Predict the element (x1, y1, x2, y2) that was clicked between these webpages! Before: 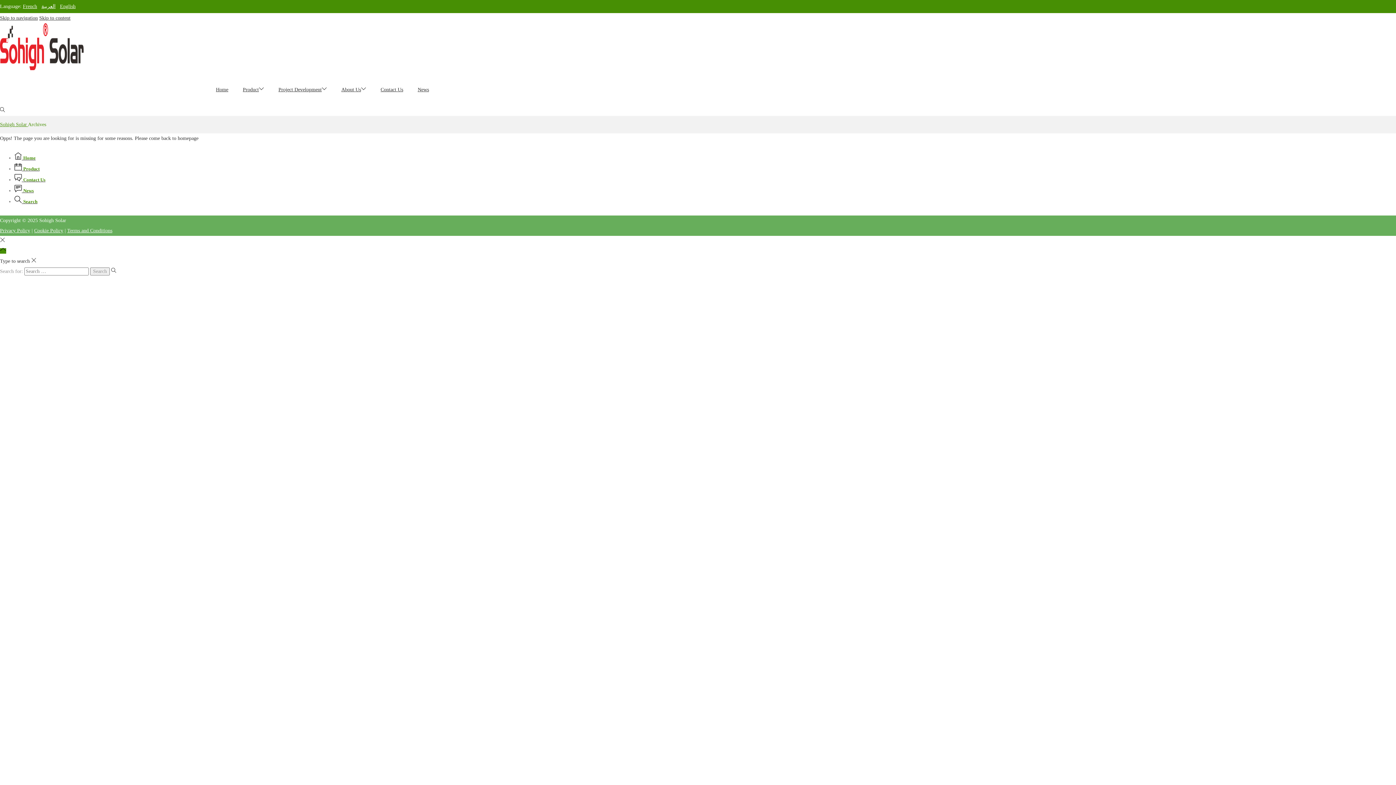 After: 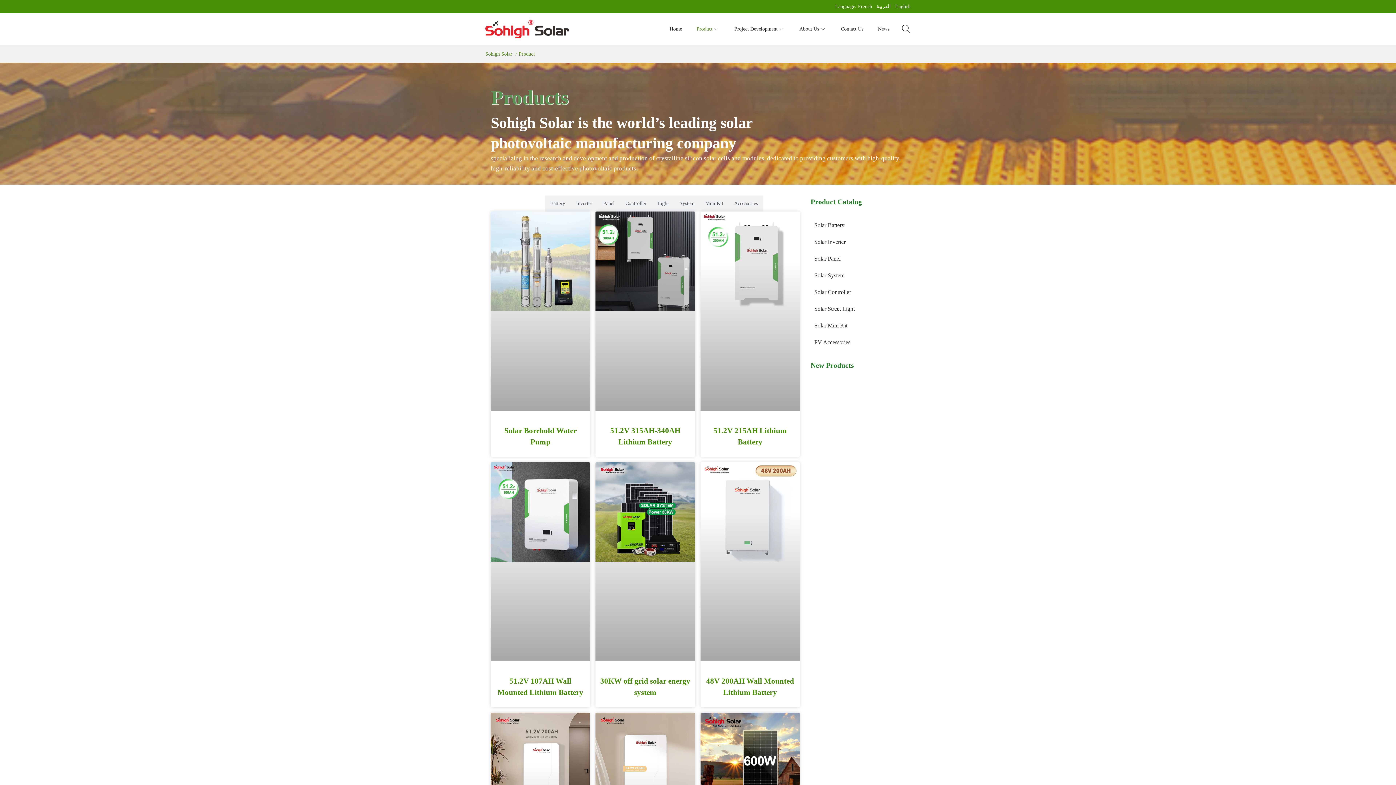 Action: label: Product bbox: (242, 73, 264, 105)